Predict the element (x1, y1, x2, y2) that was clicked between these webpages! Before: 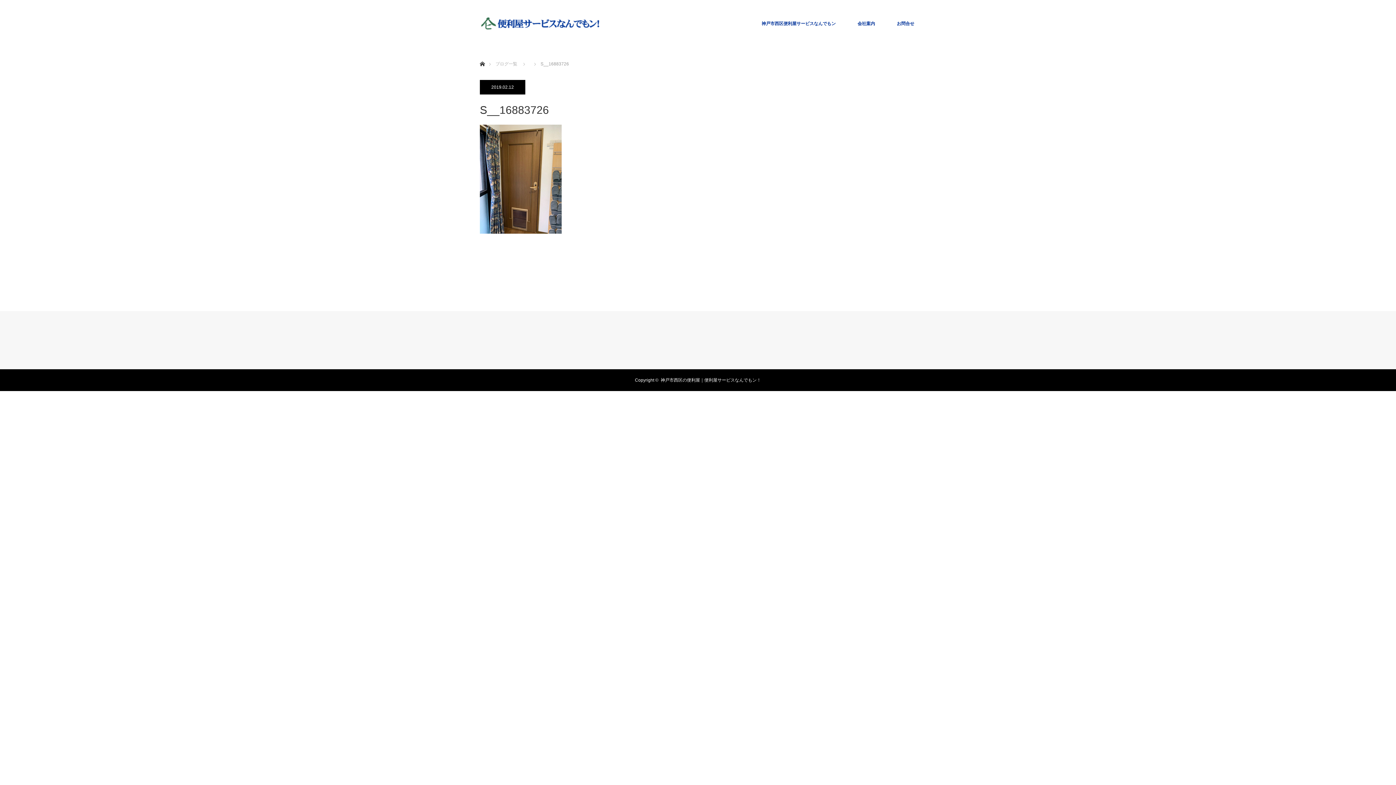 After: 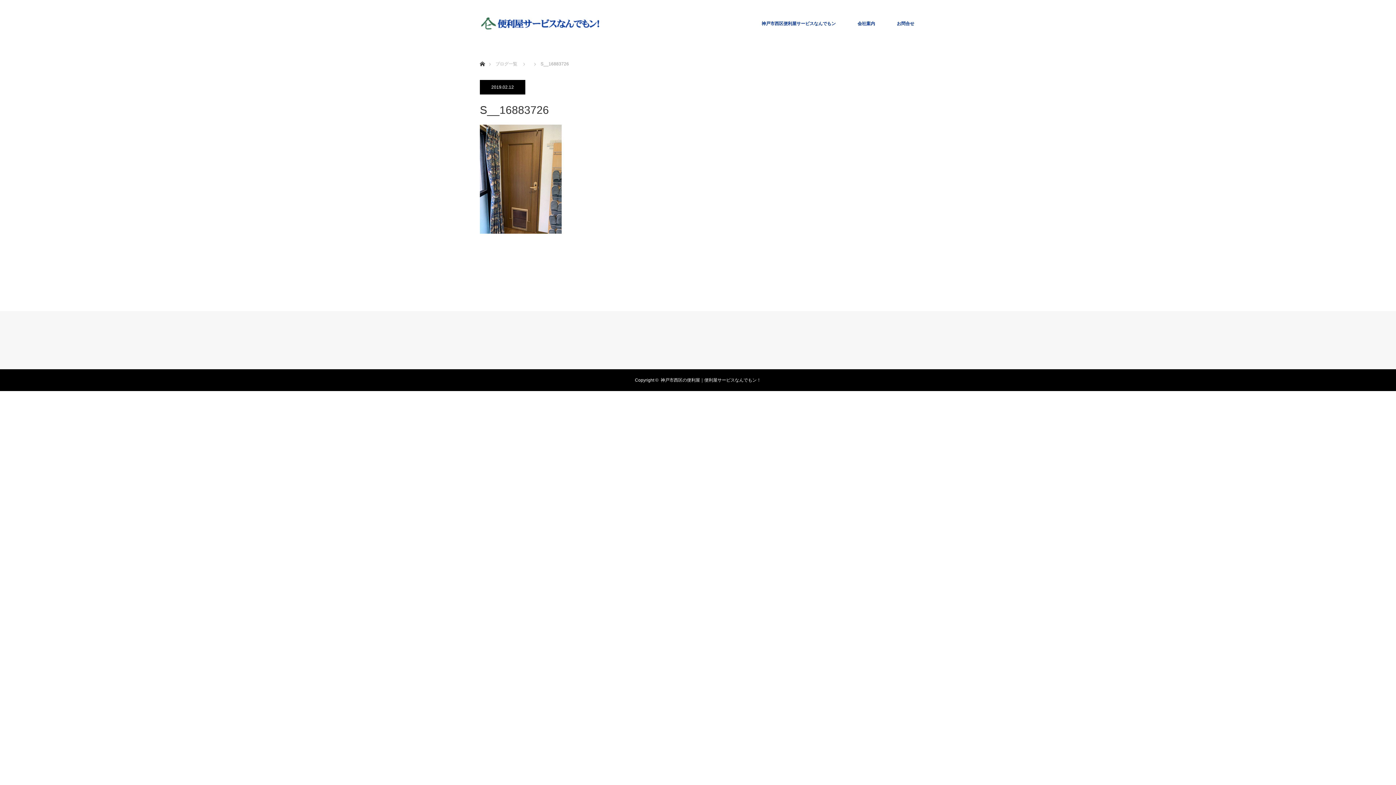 Action: label: ブログ一覧 bbox: (495, 61, 517, 66)